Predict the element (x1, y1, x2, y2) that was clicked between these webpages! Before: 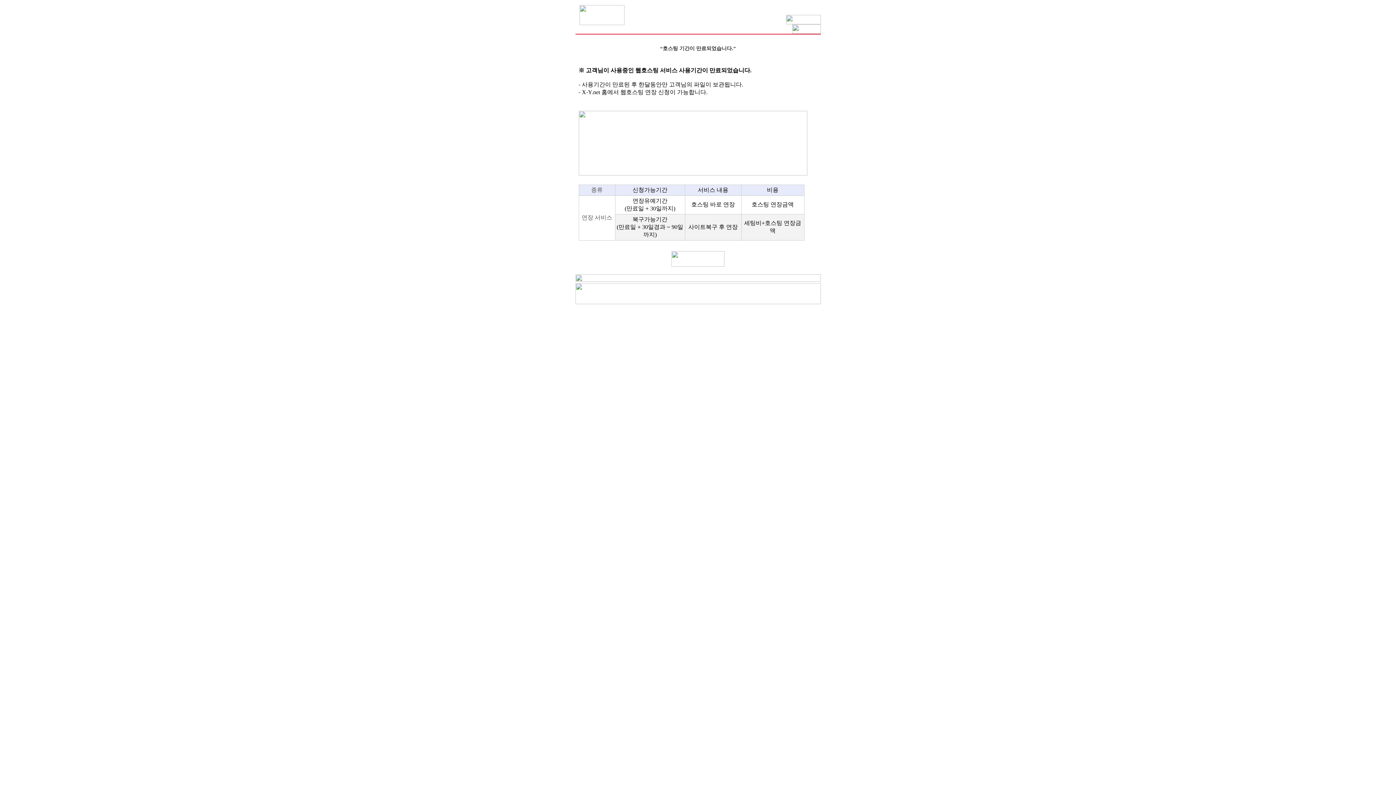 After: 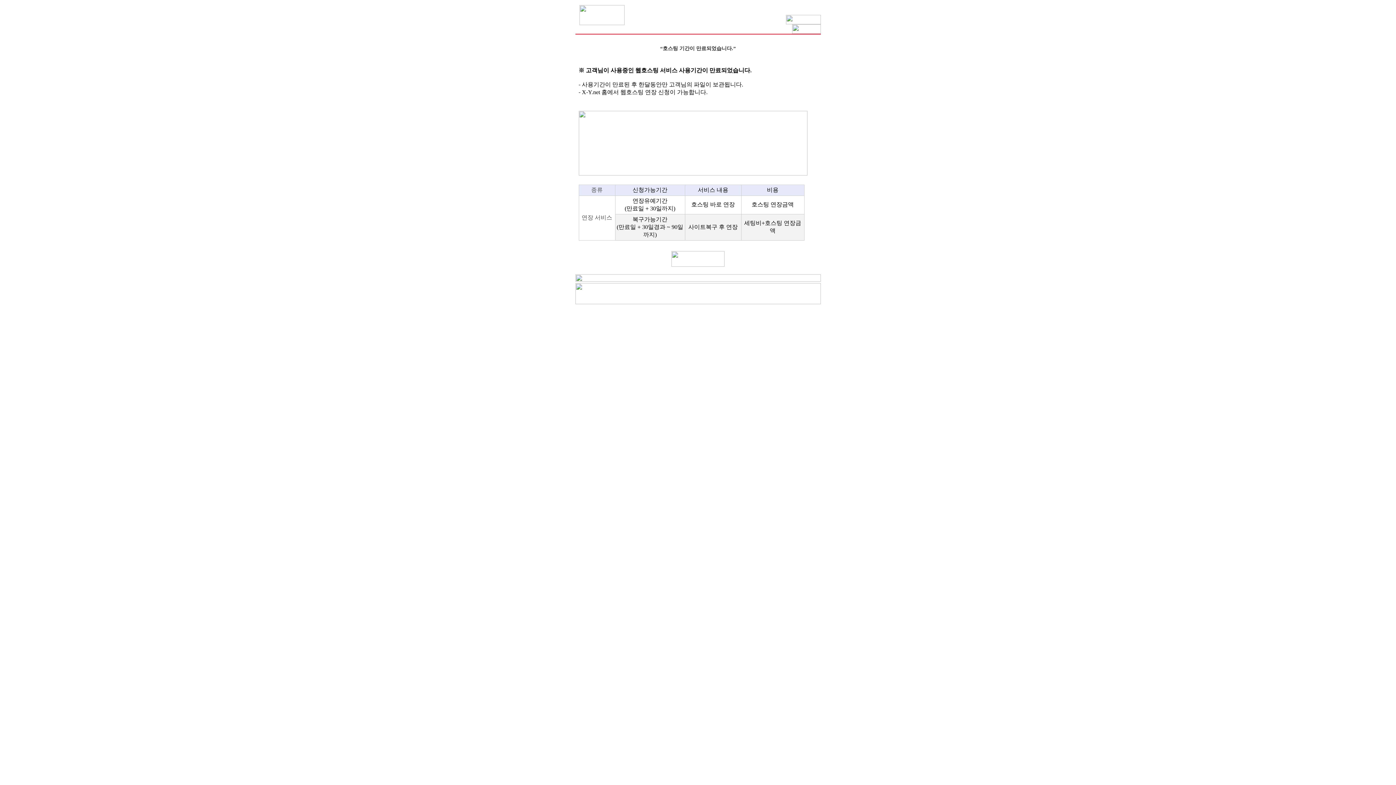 Action: bbox: (786, 19, 820, 25)